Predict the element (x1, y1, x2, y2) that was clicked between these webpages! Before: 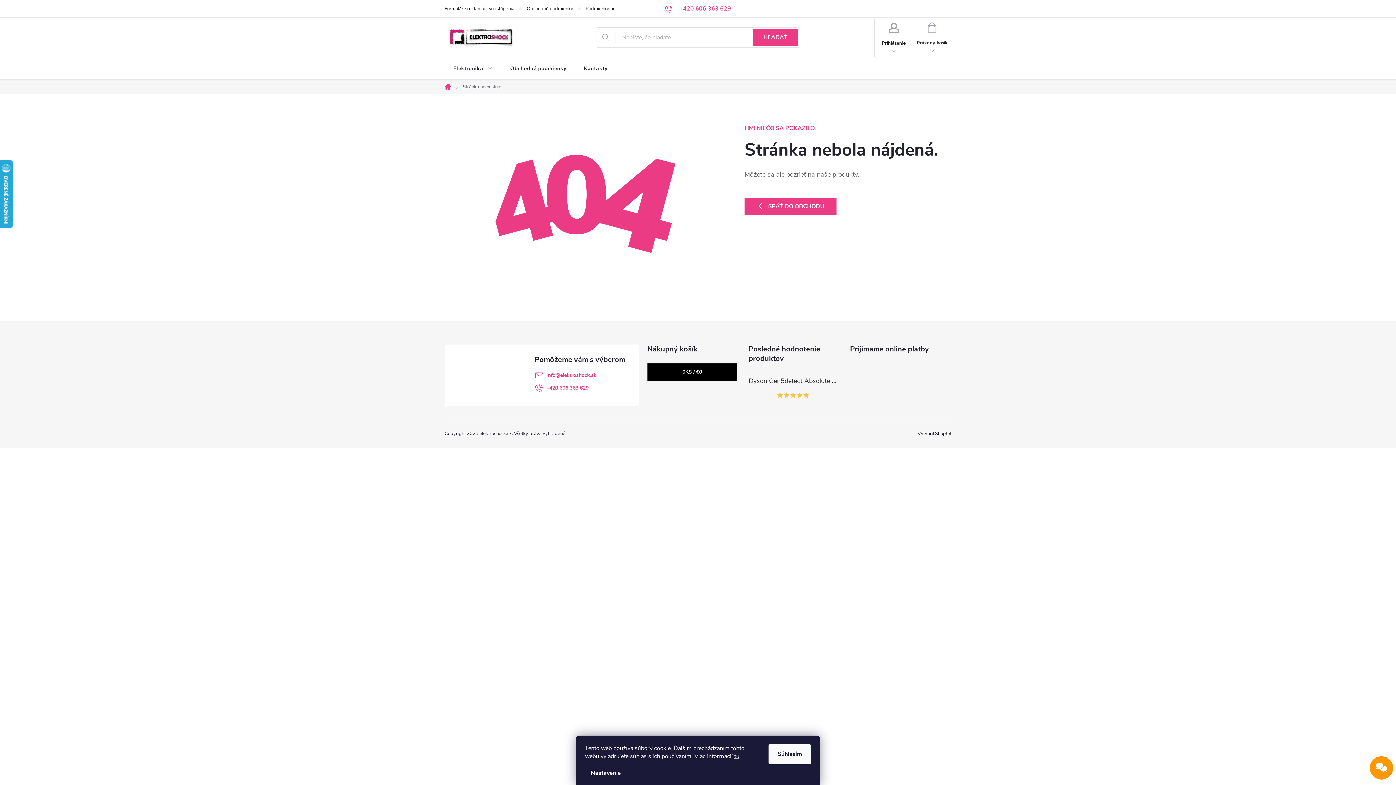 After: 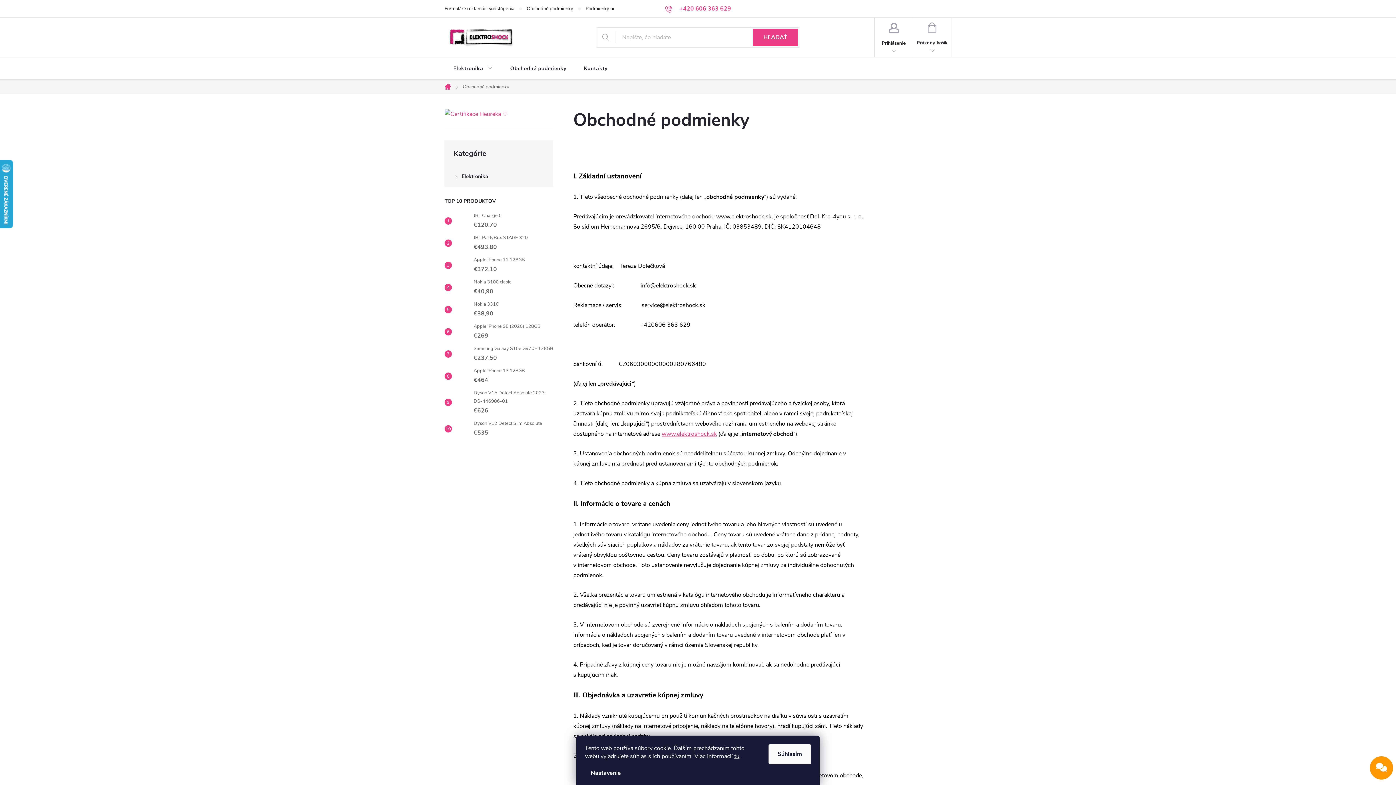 Action: label: Obchodné podmienky bbox: (501, 57, 575, 80)